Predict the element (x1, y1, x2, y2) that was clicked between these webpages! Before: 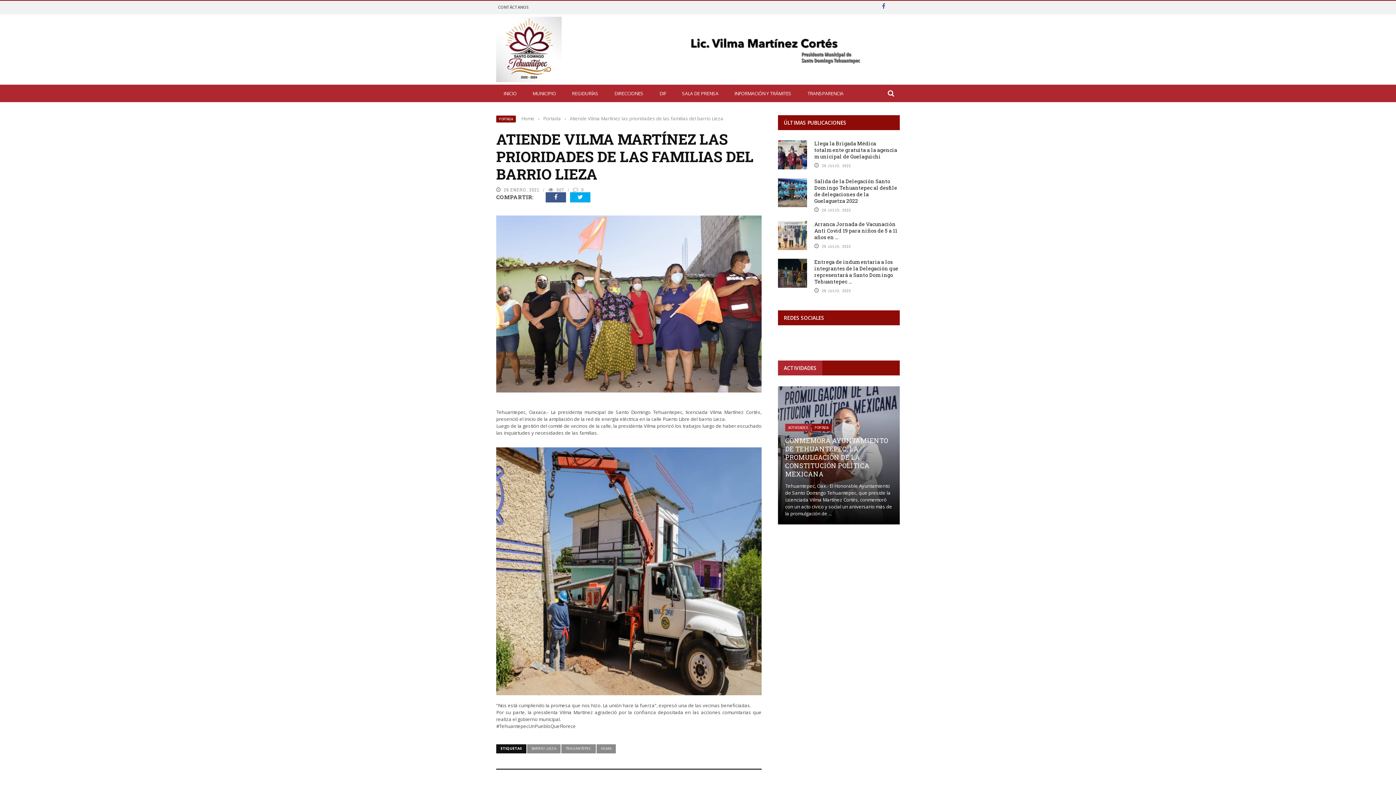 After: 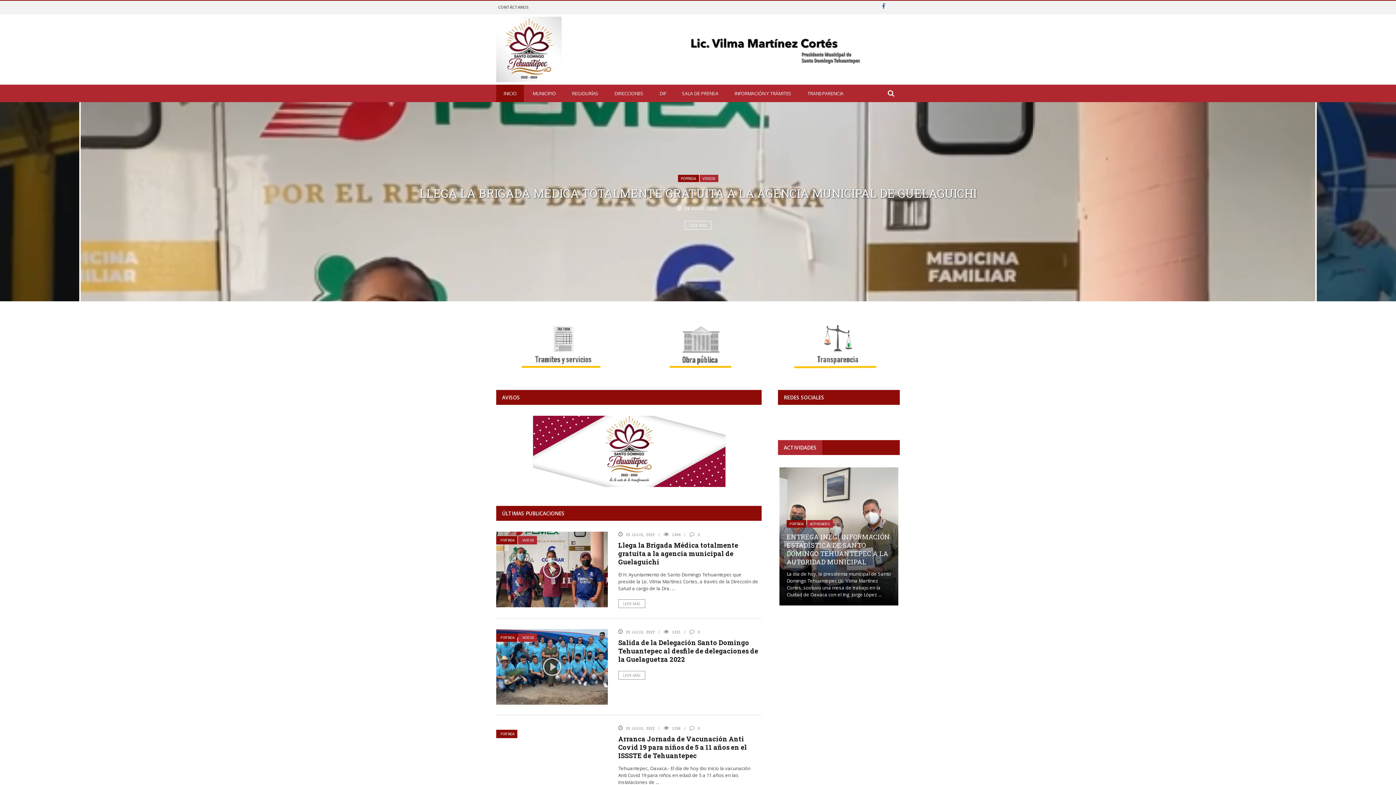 Action: bbox: (521, 115, 534, 121) label: Home